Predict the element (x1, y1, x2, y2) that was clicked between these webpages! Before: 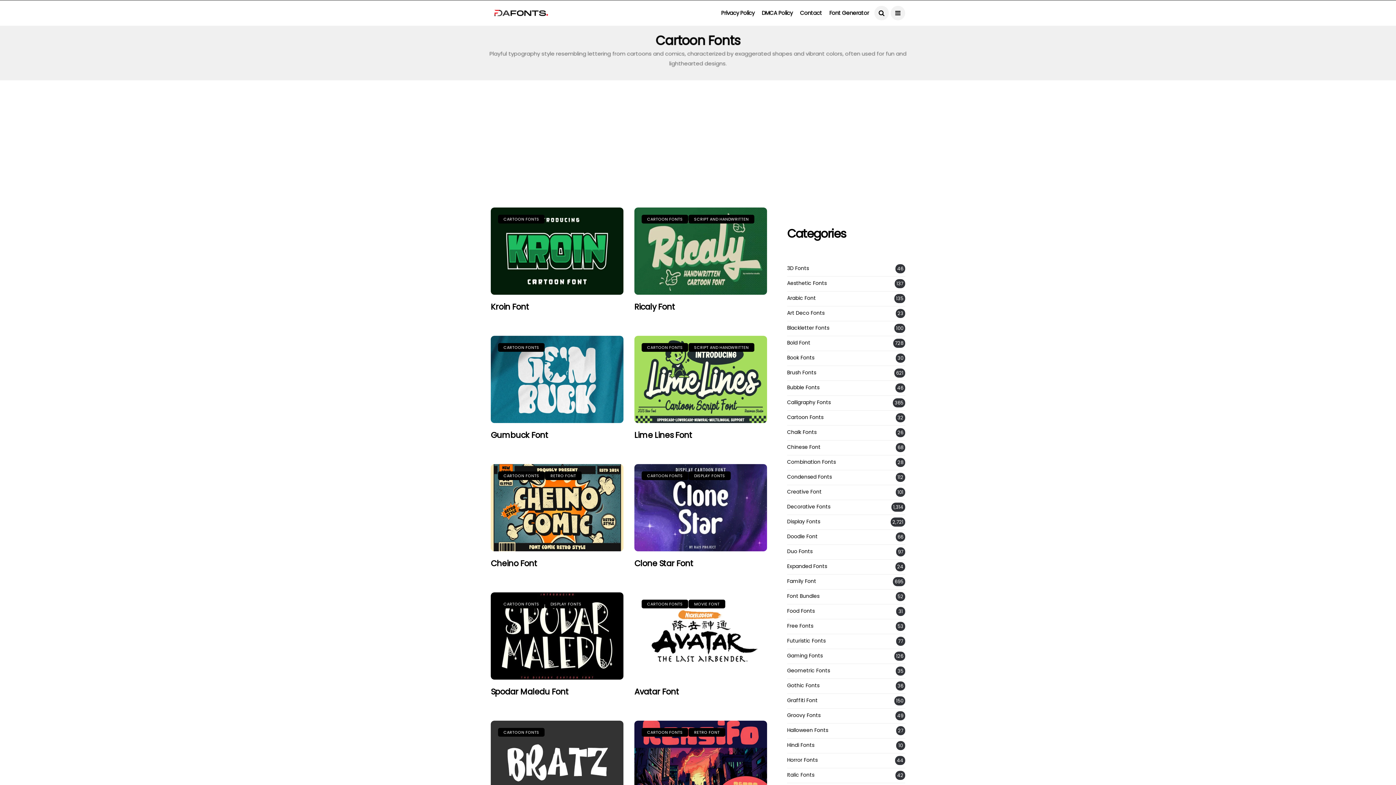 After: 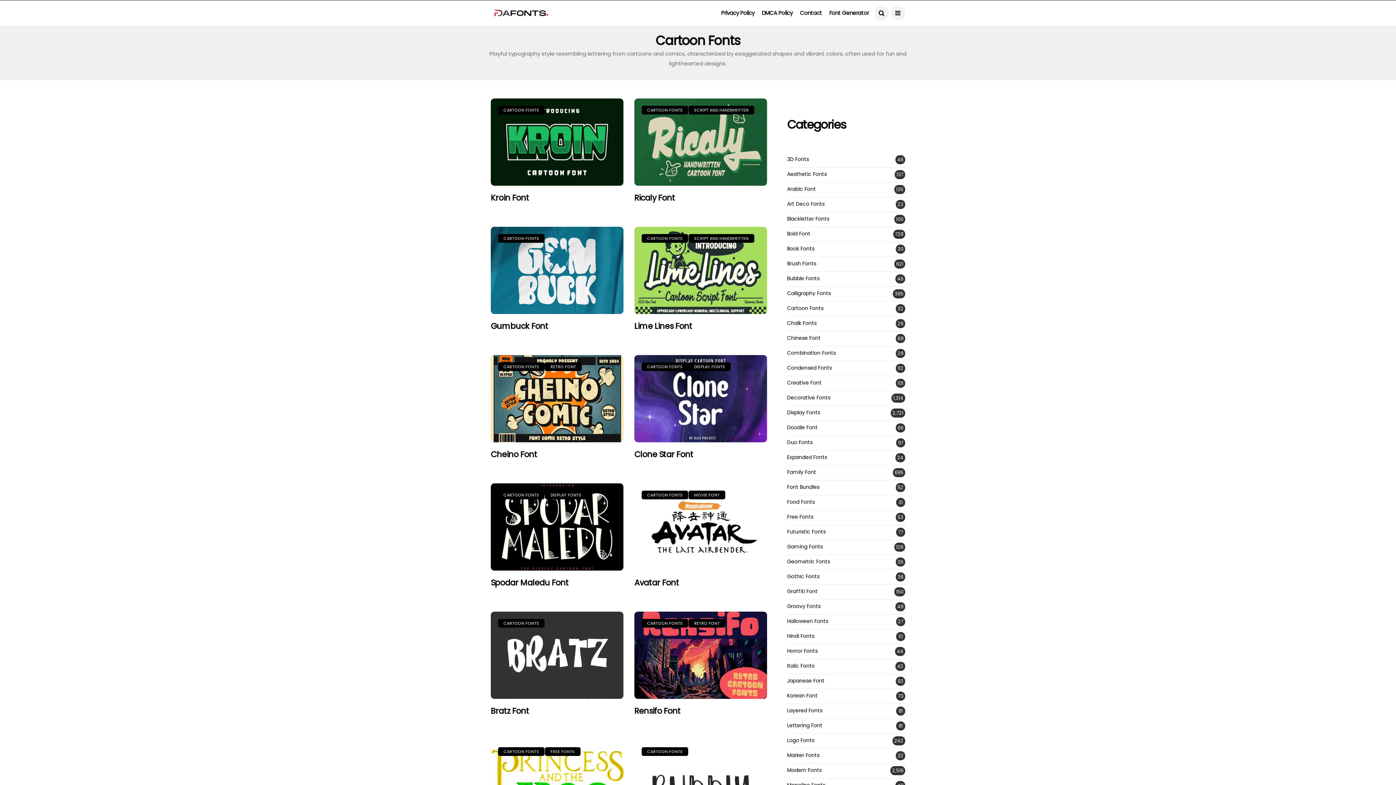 Action: bbox: (498, 471, 544, 480) label: CARTOON FONTS